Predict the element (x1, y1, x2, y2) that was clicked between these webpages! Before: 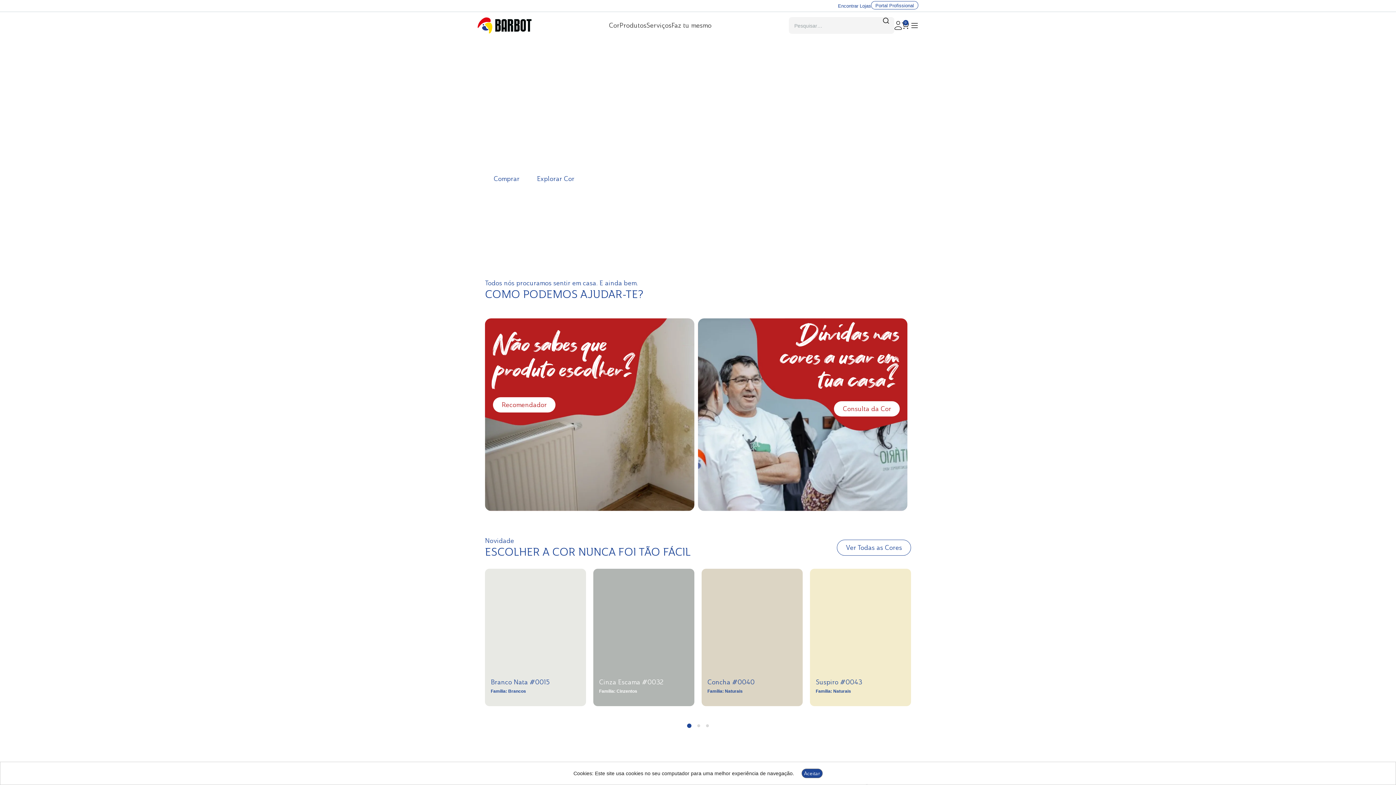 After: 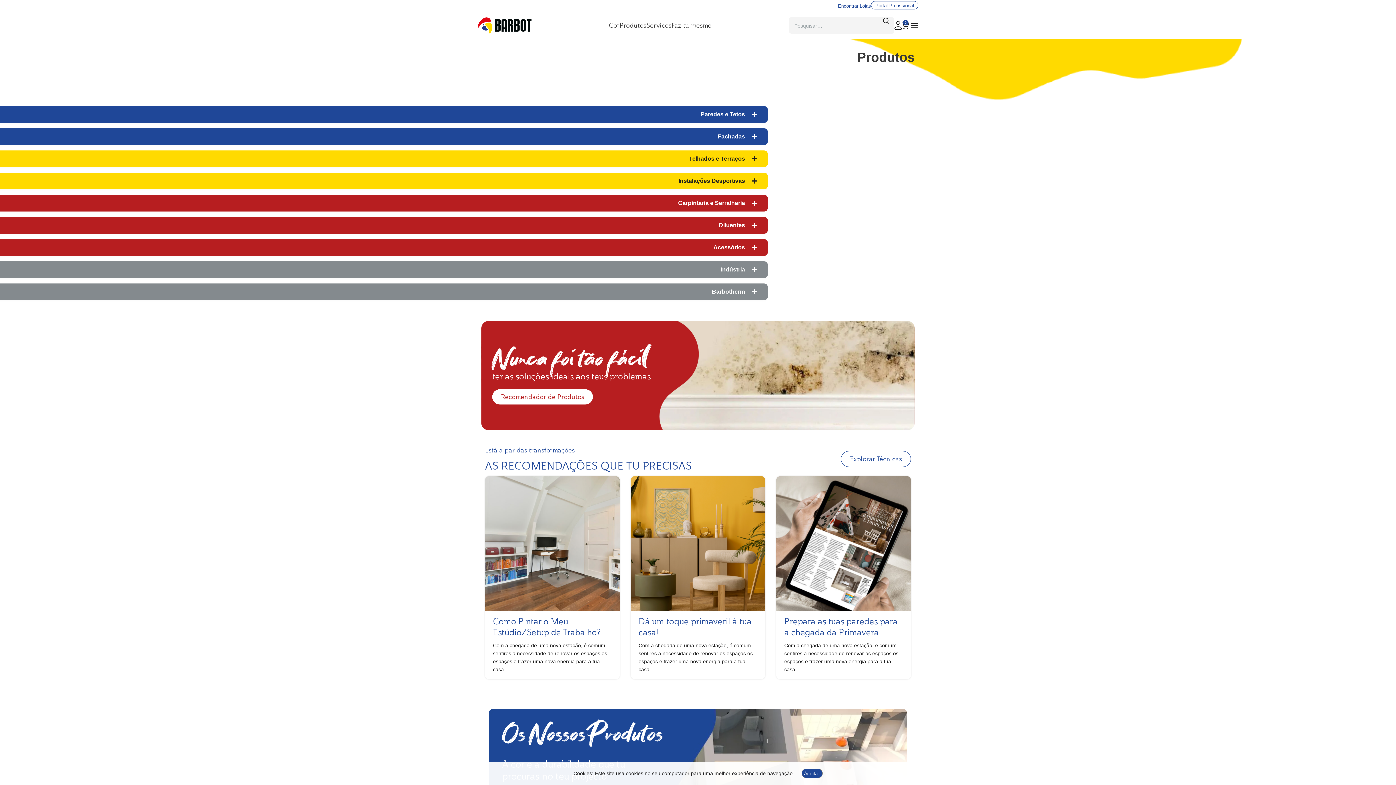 Action: label: Comprar bbox: (485, 171, 528, 186)